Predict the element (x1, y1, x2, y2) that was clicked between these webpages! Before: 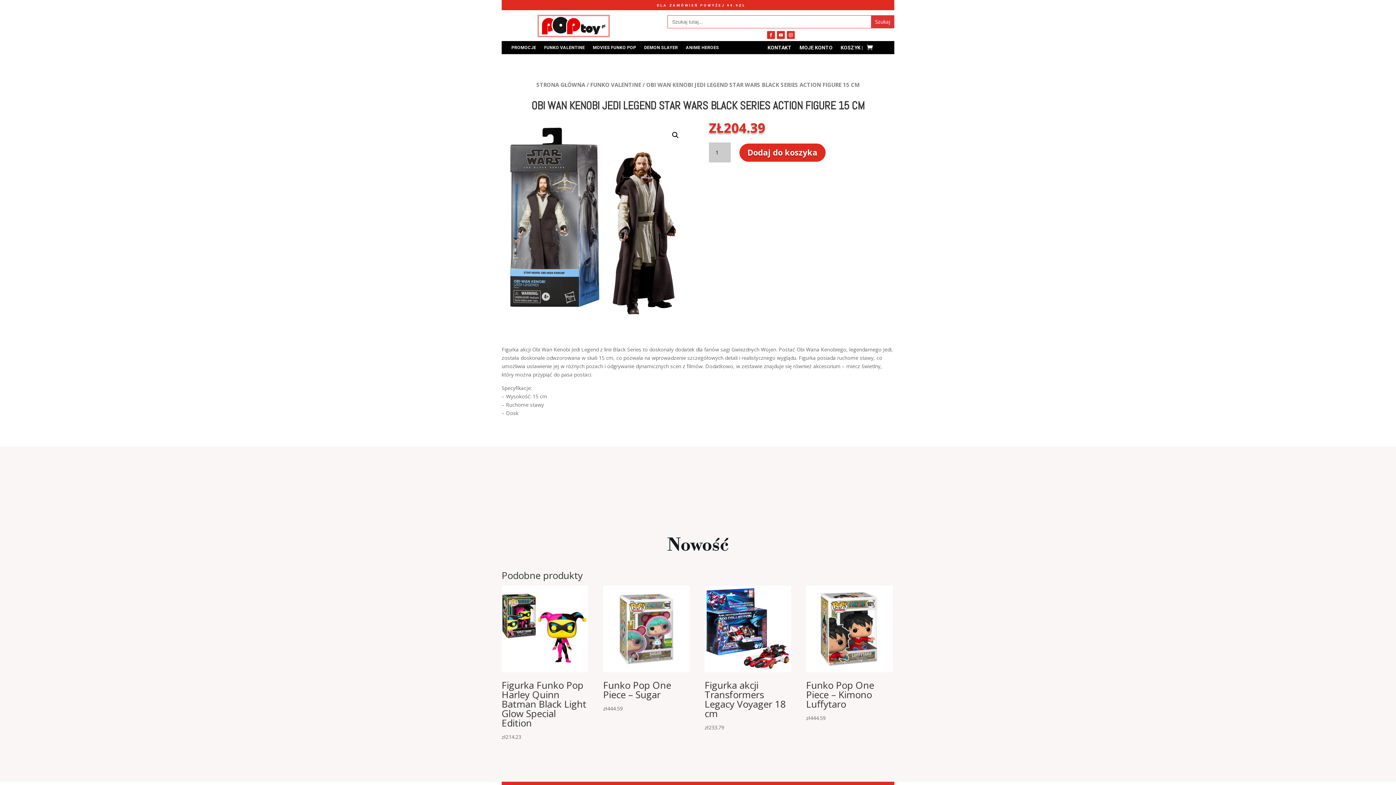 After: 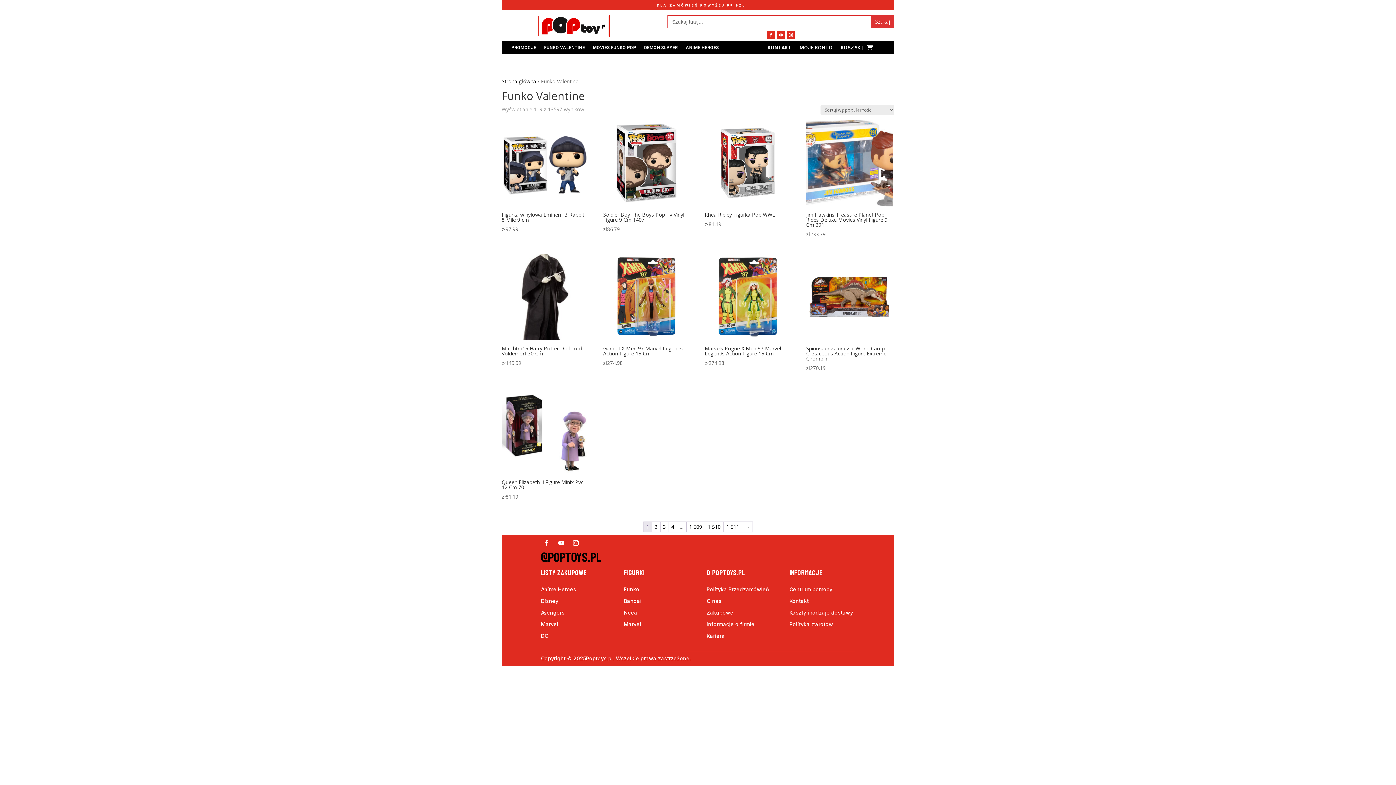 Action: bbox: (590, 80, 641, 88) label: FUNKO VALENTINE